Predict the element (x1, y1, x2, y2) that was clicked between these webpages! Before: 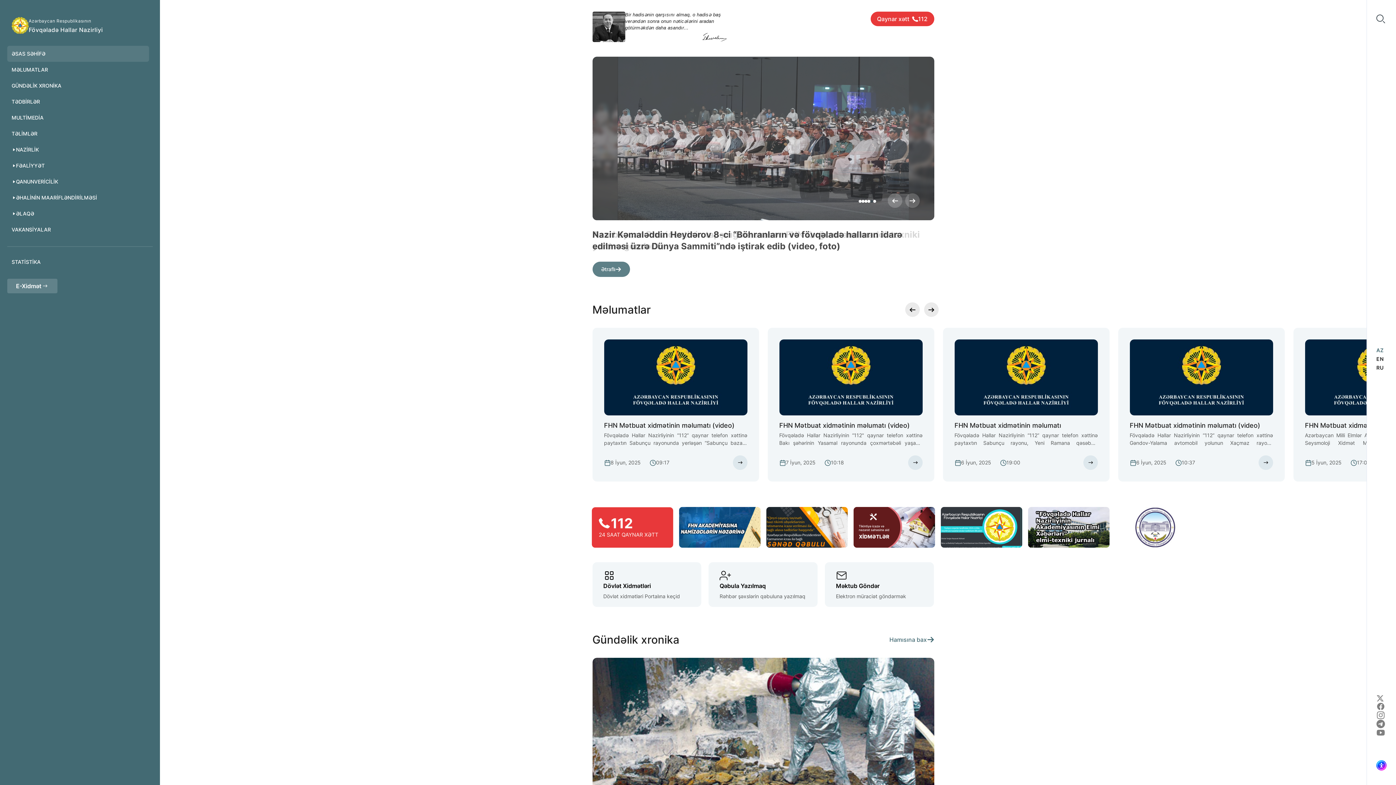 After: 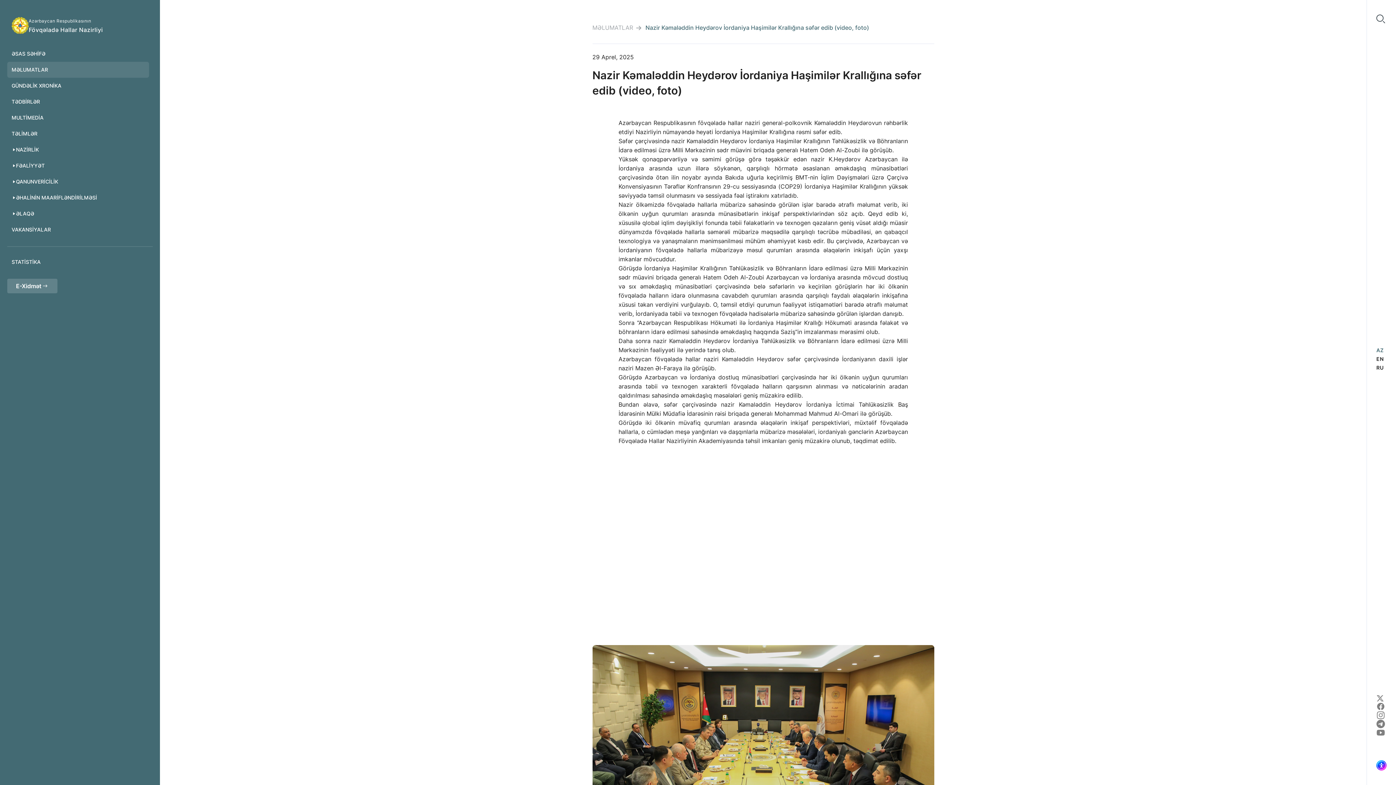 Action: label: Ətraflı bbox: (592, 261, 630, 277)